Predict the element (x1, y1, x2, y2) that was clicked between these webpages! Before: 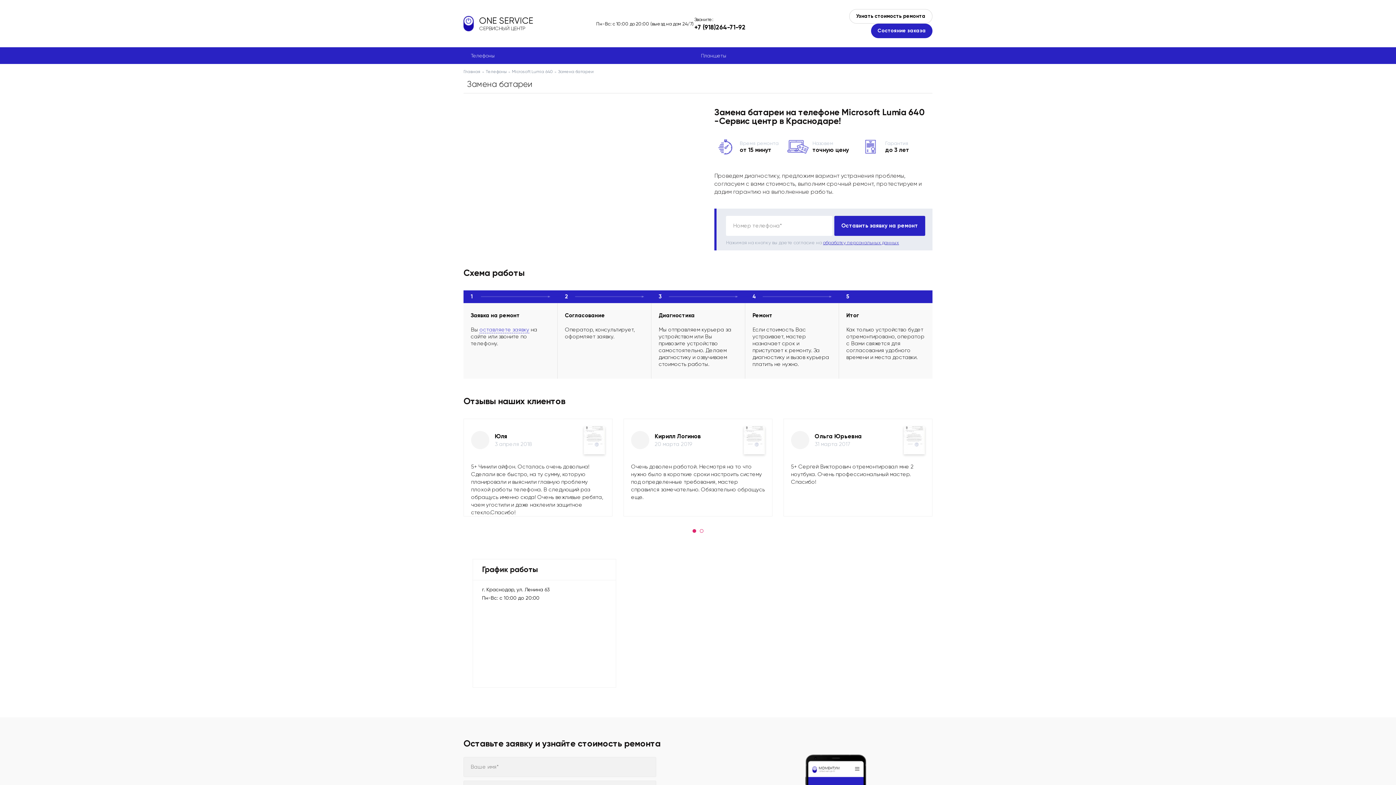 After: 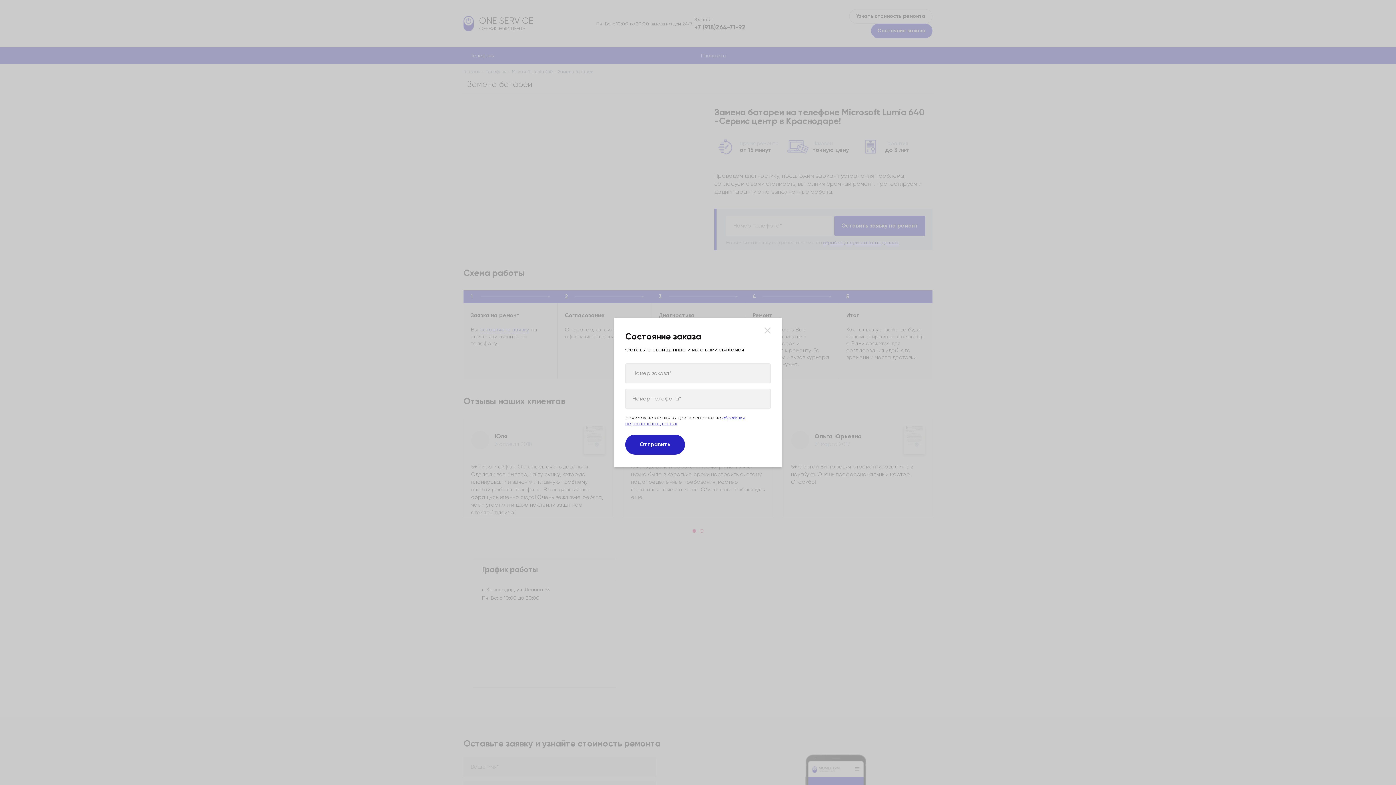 Action: bbox: (871, 23, 932, 38) label: Состояние заказа